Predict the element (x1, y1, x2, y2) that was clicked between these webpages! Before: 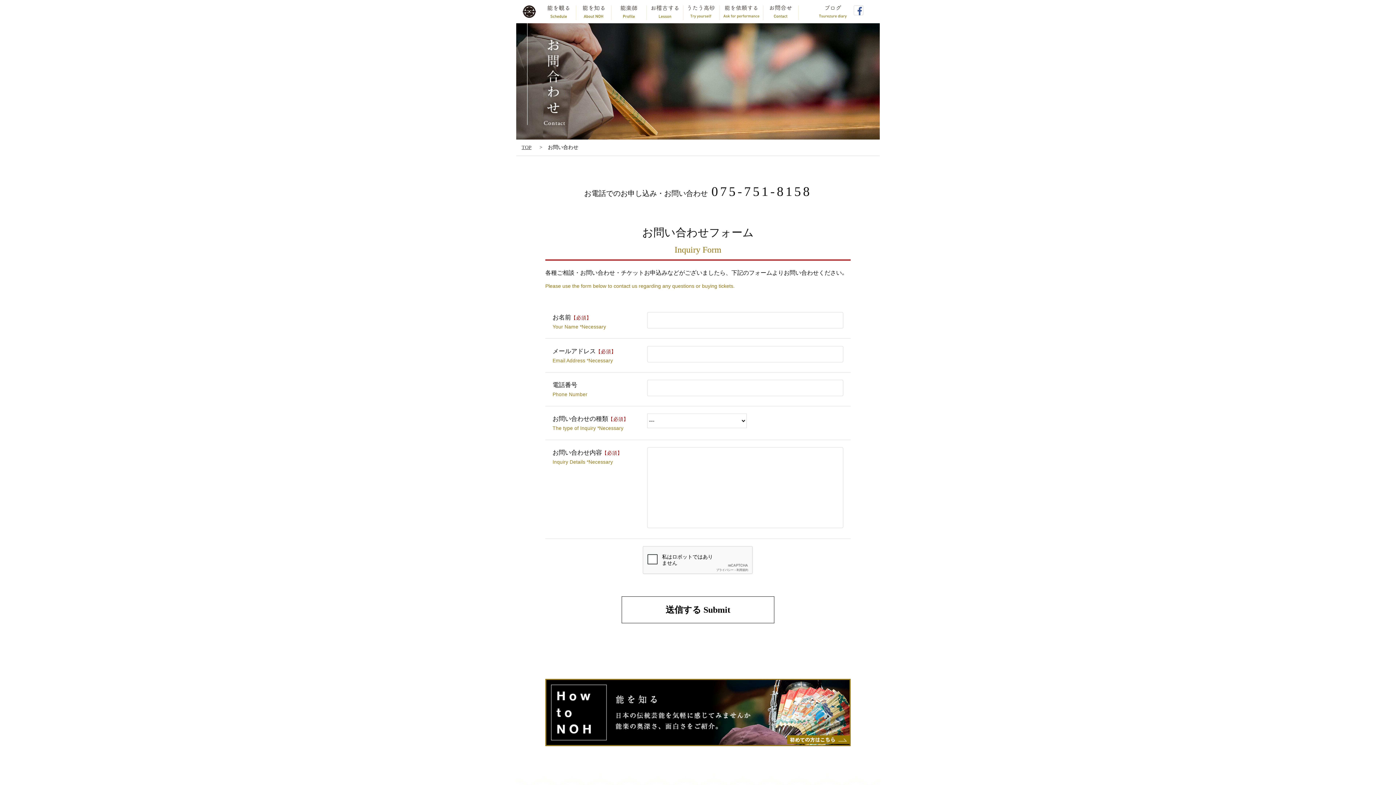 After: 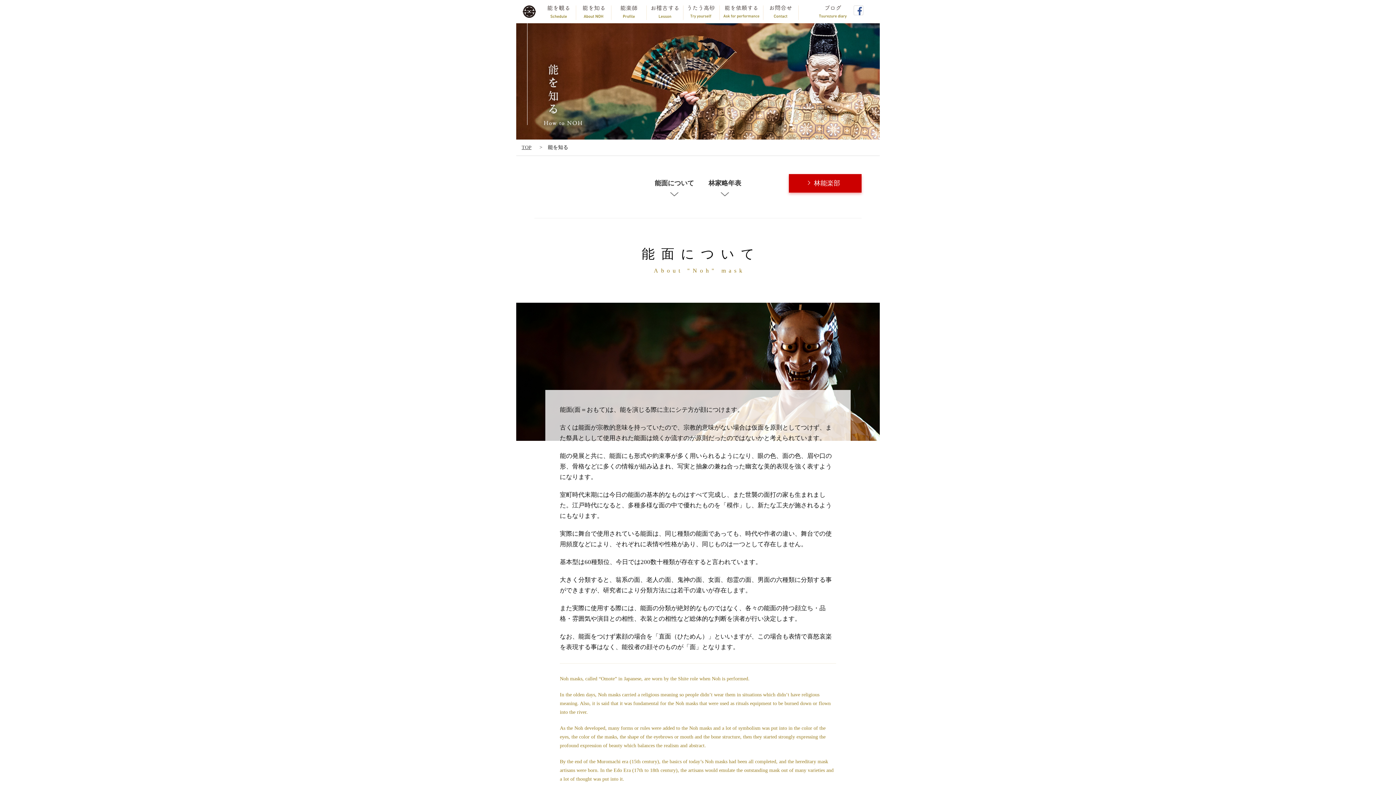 Action: bbox: (545, 679, 850, 746)